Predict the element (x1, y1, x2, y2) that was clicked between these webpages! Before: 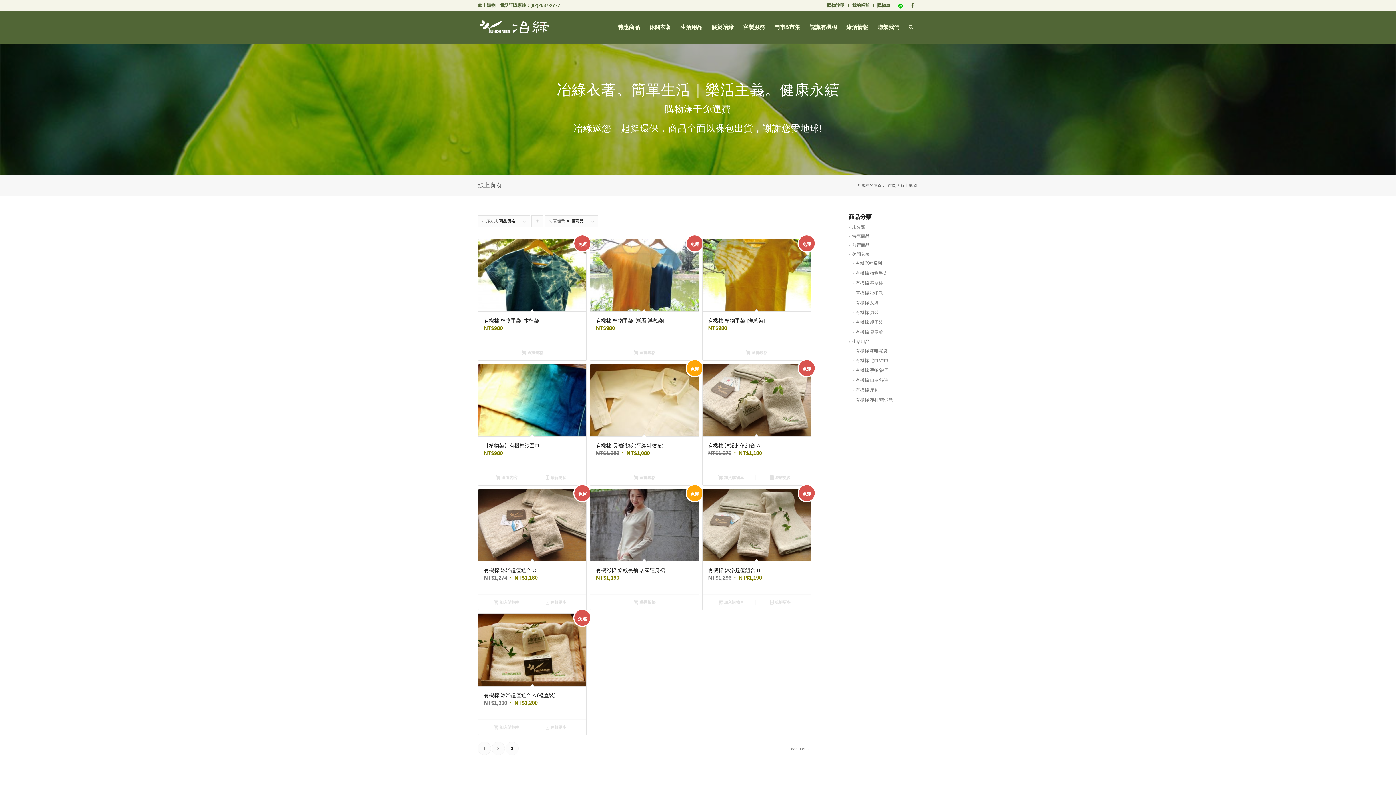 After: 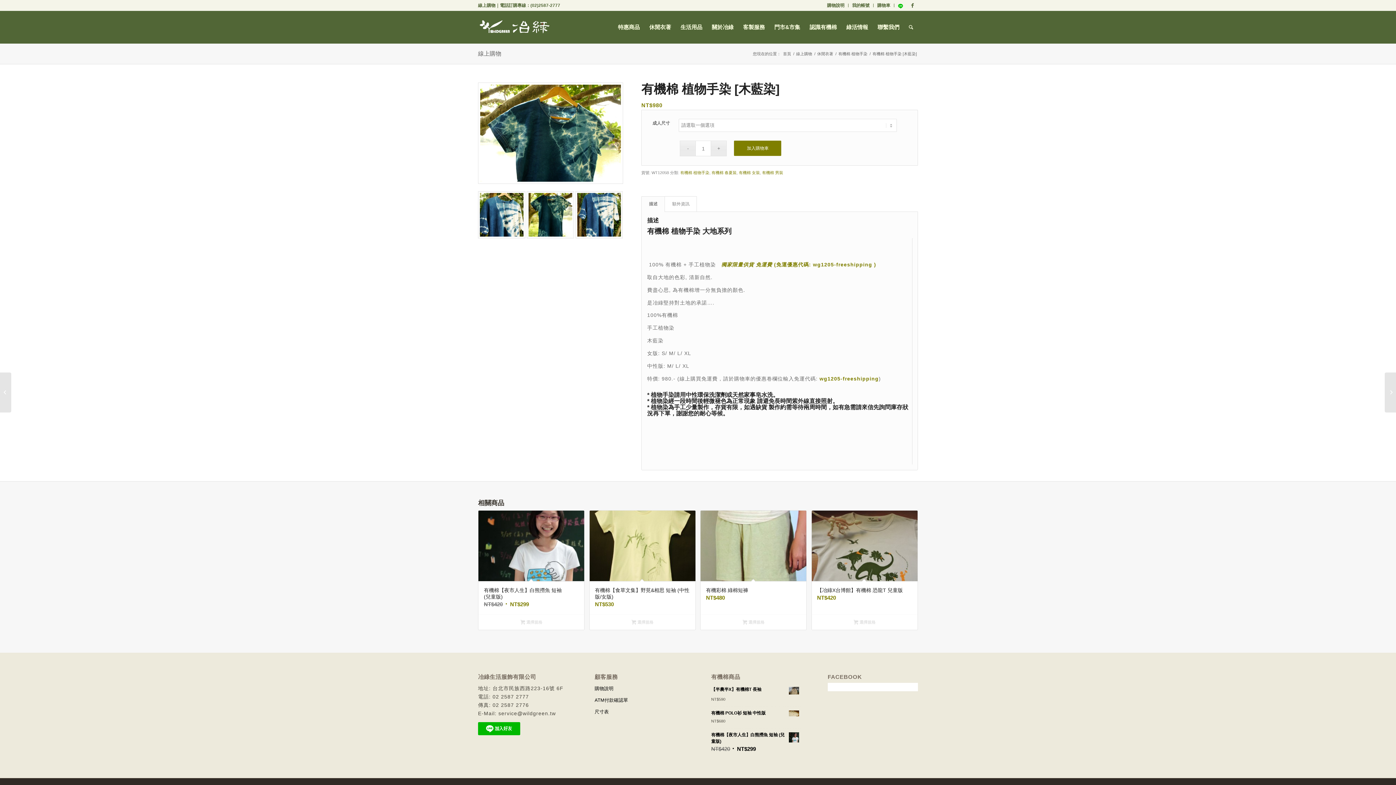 Action: bbox: (478, 239, 586, 344) label: 免運
有機棉 植物手染 [木藍染]
NT$980